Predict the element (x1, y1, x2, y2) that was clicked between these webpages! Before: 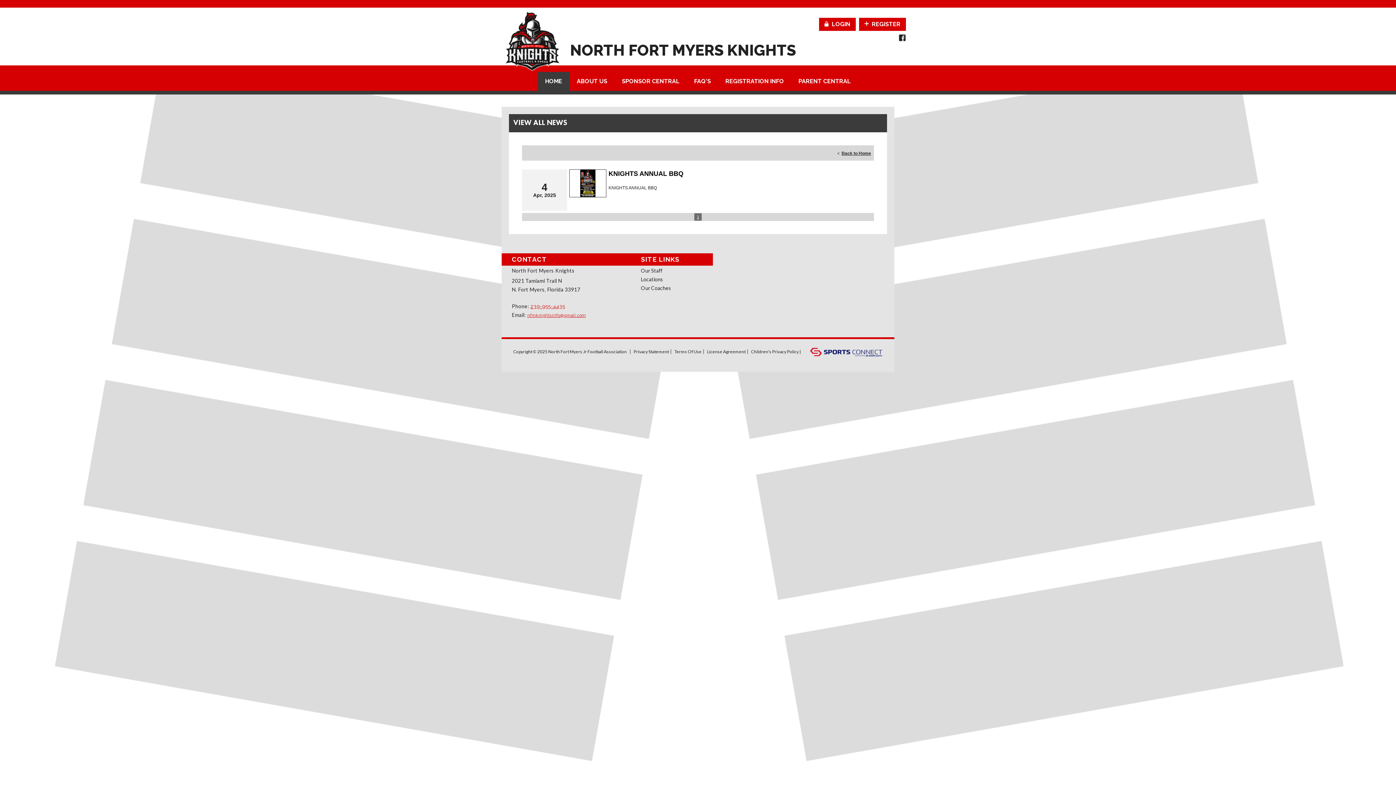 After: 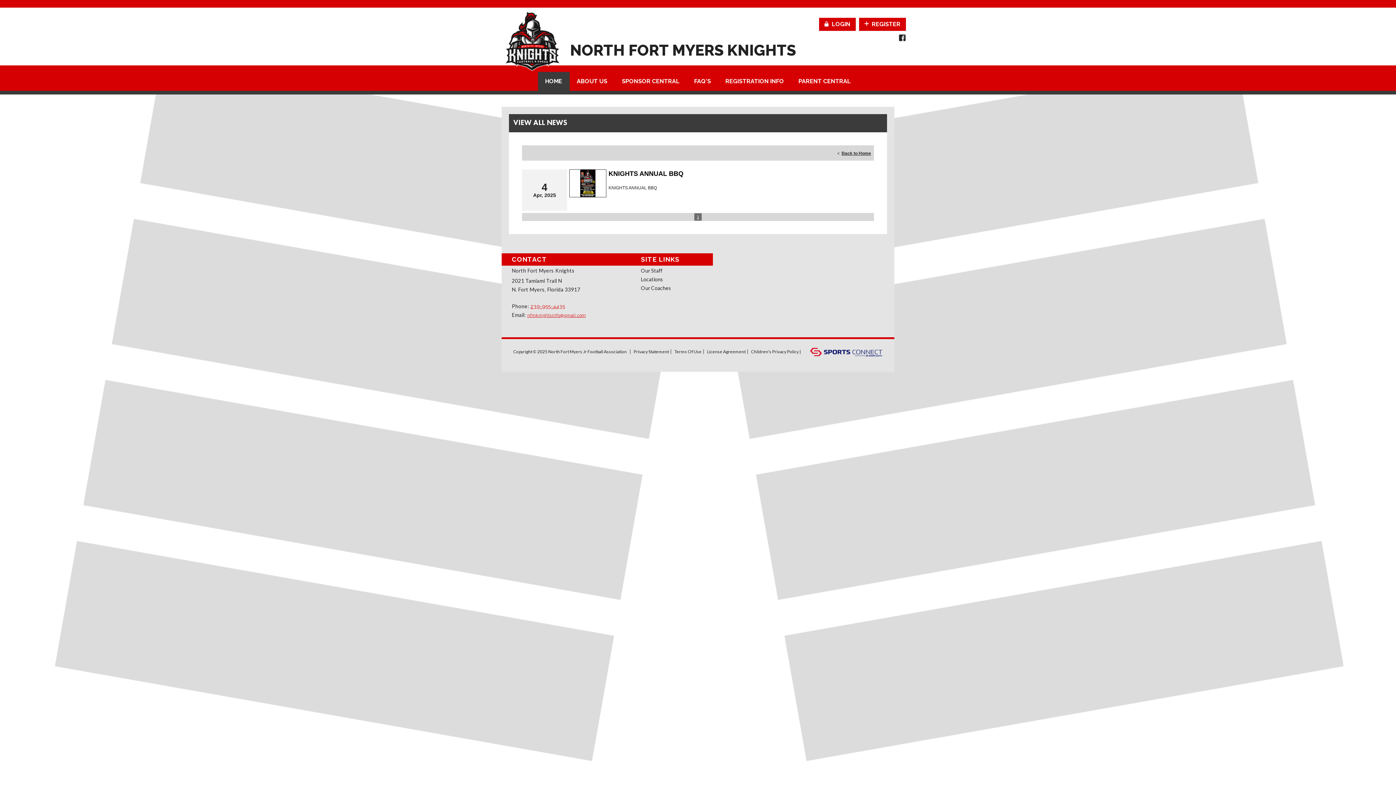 Action: bbox: (694, 213, 702, 221) label: 1